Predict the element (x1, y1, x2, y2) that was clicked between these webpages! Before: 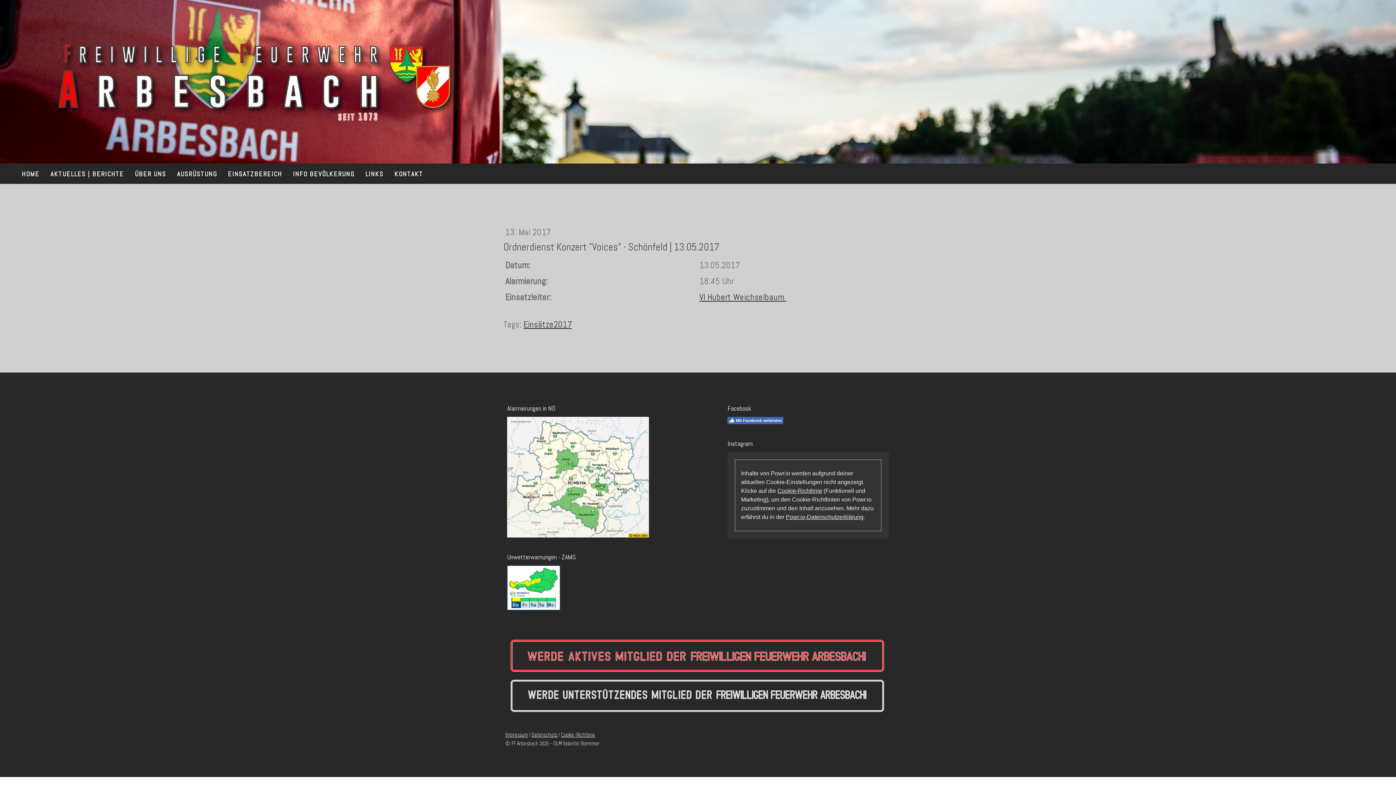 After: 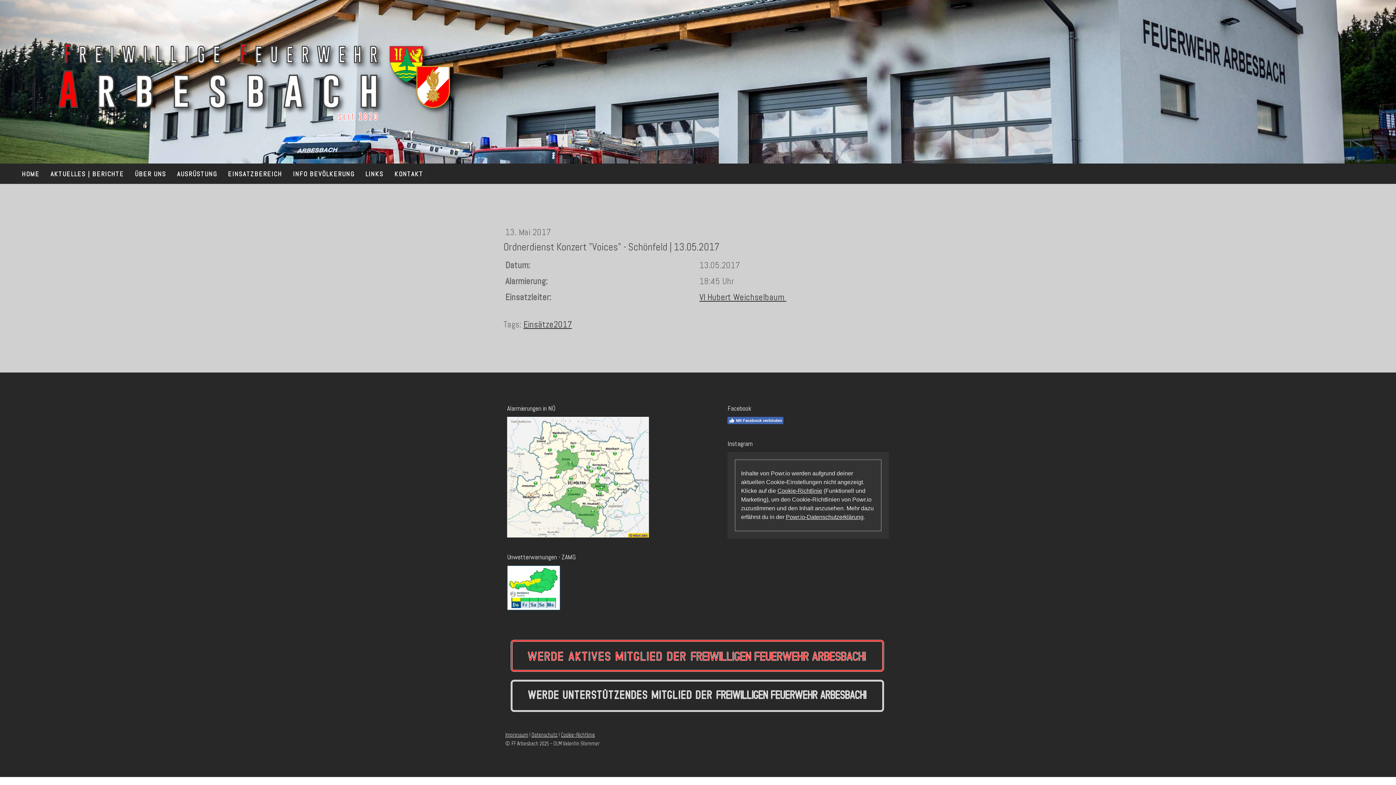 Action: bbox: (785, 514, 863, 520) label: Powr.io-Datenschutzerklärung